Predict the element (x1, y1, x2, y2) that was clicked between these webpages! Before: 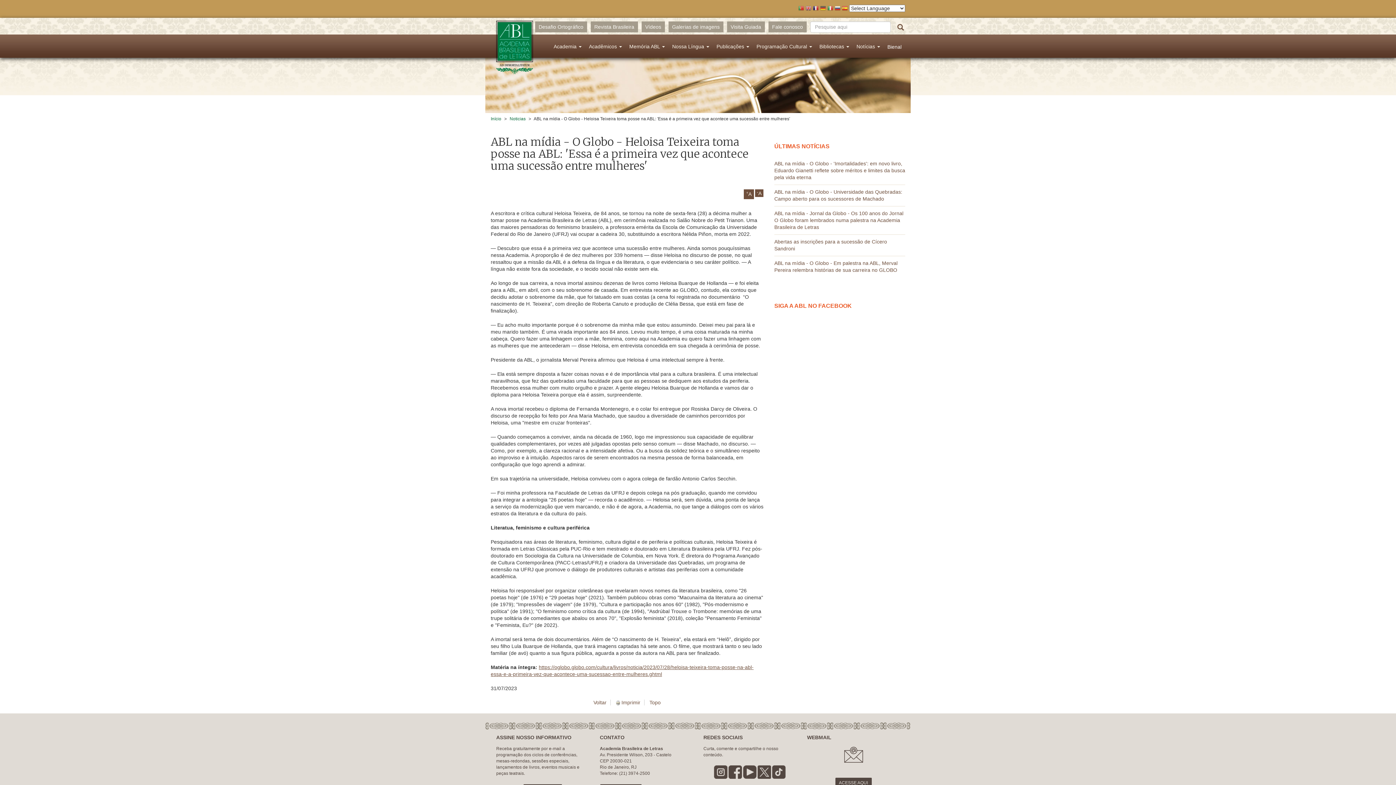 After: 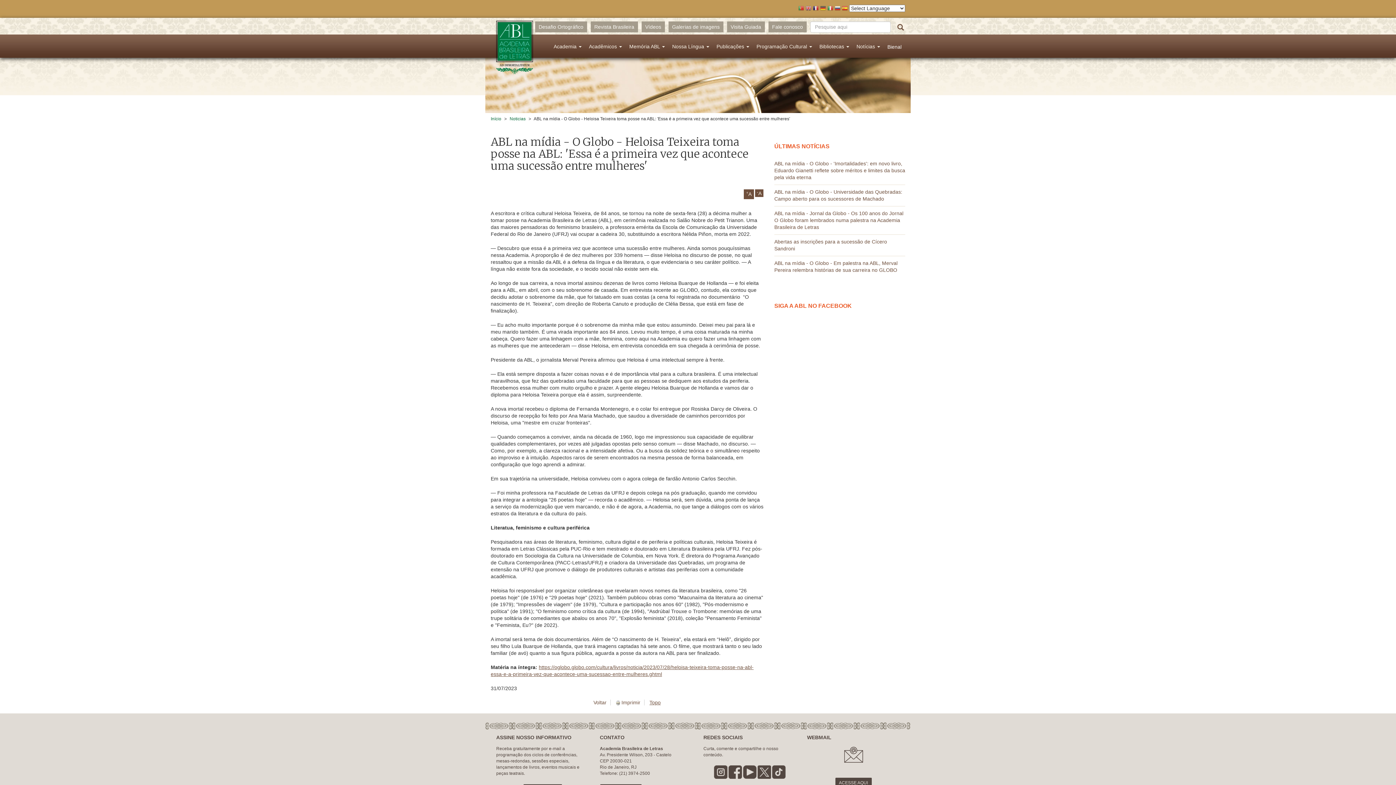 Action: label: Topo bbox: (649, 700, 660, 705)